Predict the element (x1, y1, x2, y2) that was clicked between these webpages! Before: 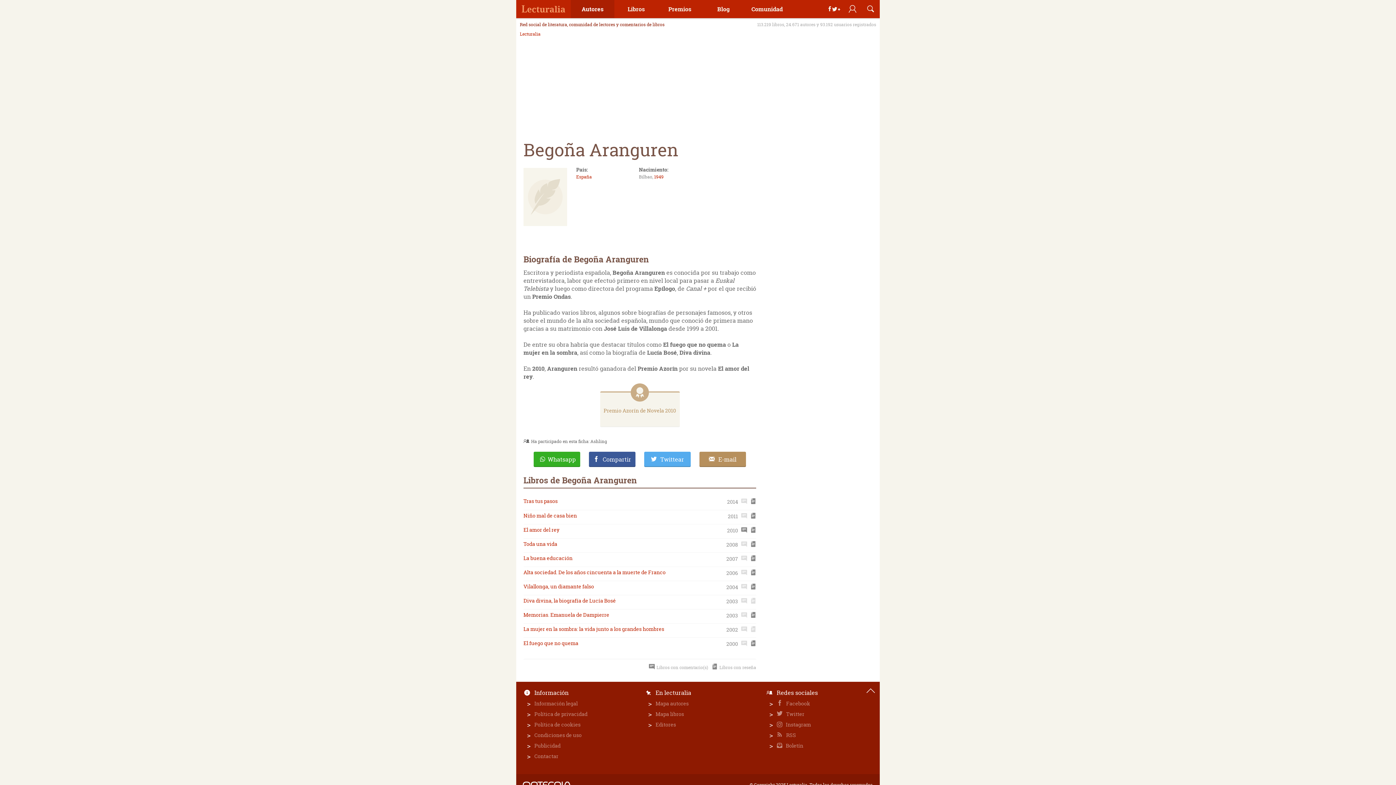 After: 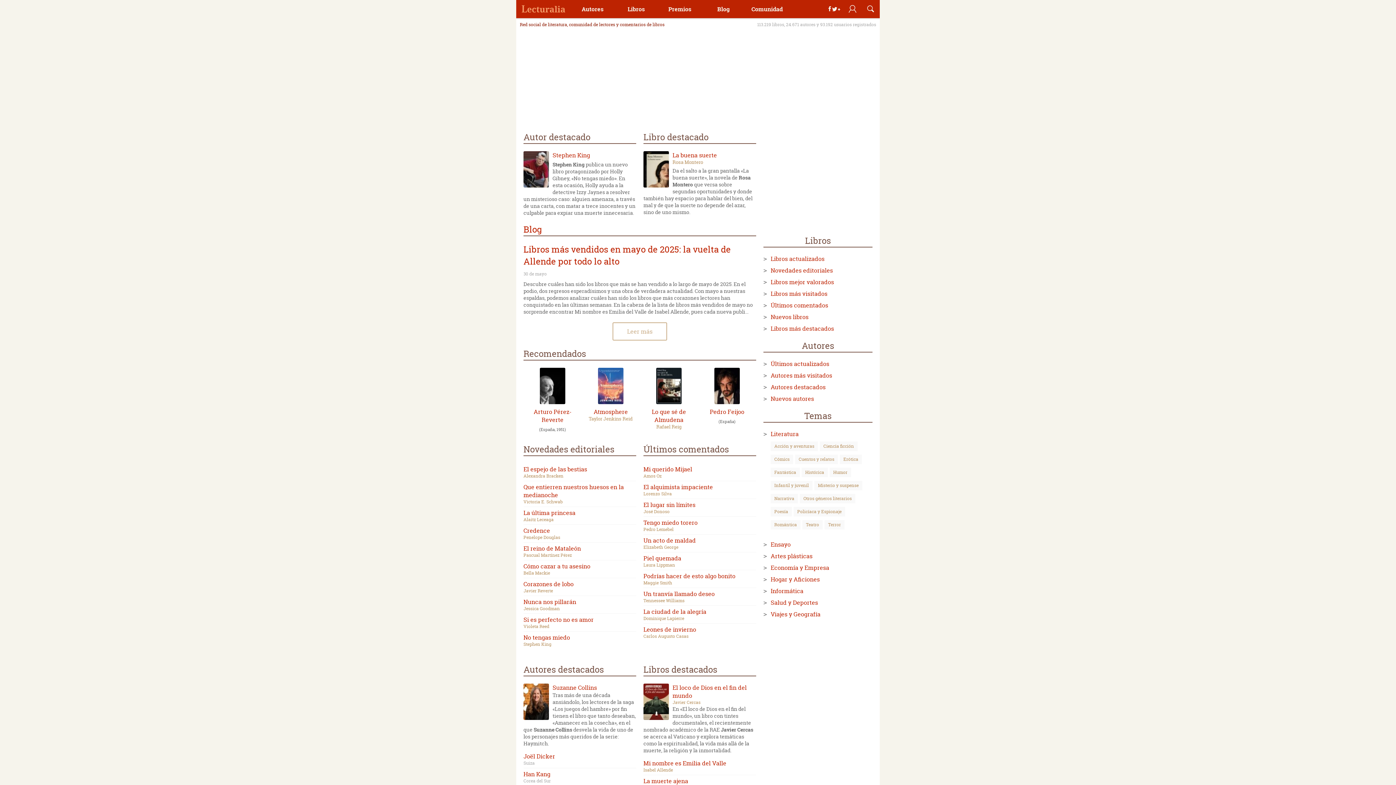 Action: bbox: (520, 31, 540, 37) label: Lecturalia